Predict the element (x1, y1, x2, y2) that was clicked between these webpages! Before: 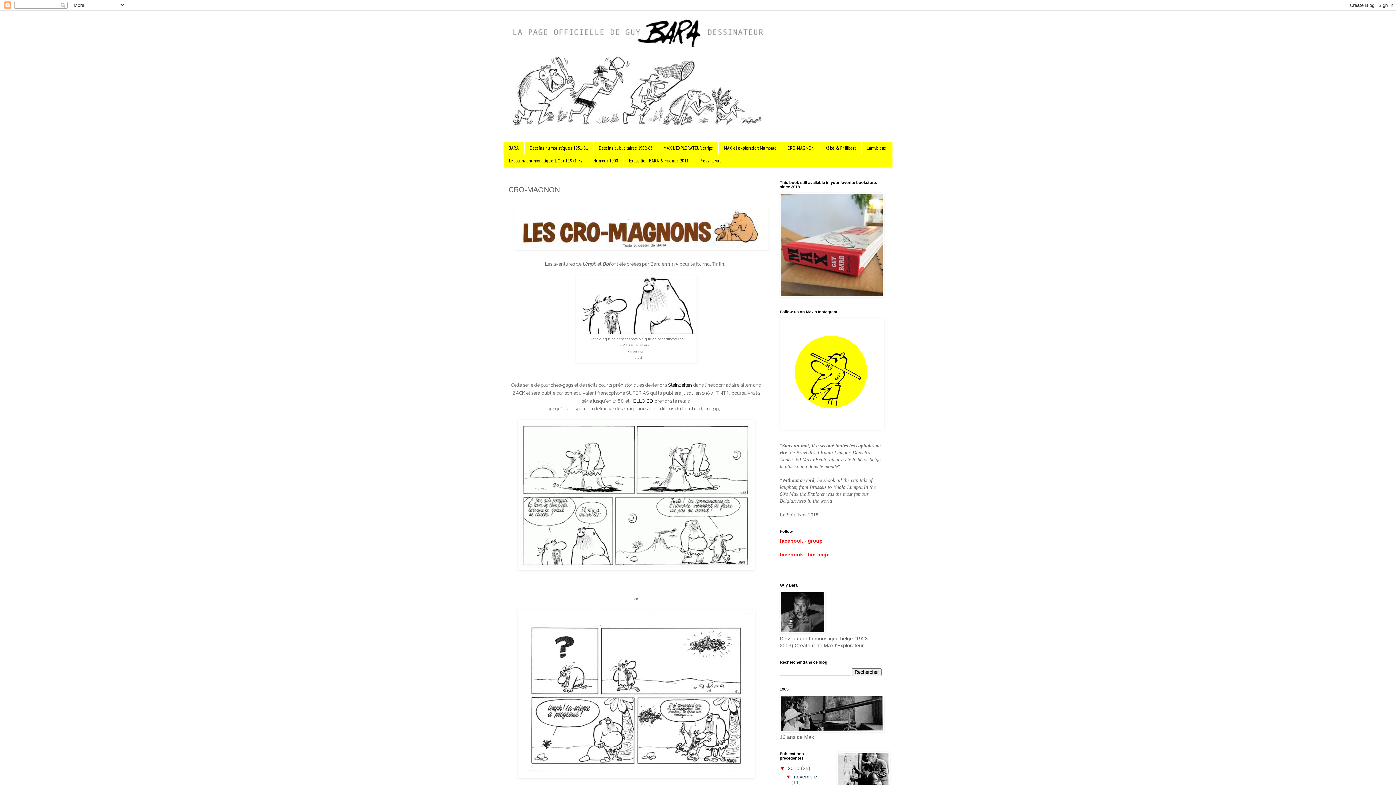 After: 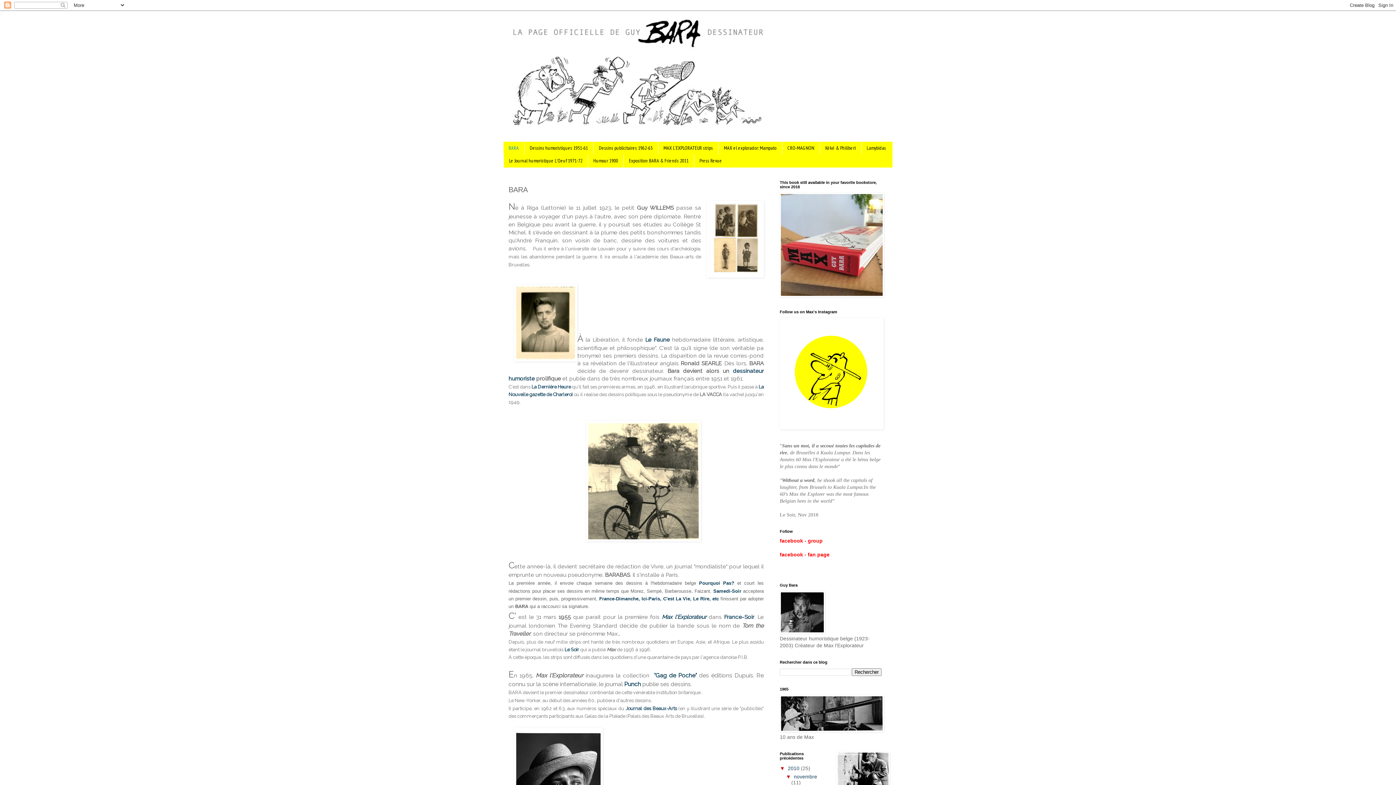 Action: label: BARA bbox: (503, 141, 524, 154)